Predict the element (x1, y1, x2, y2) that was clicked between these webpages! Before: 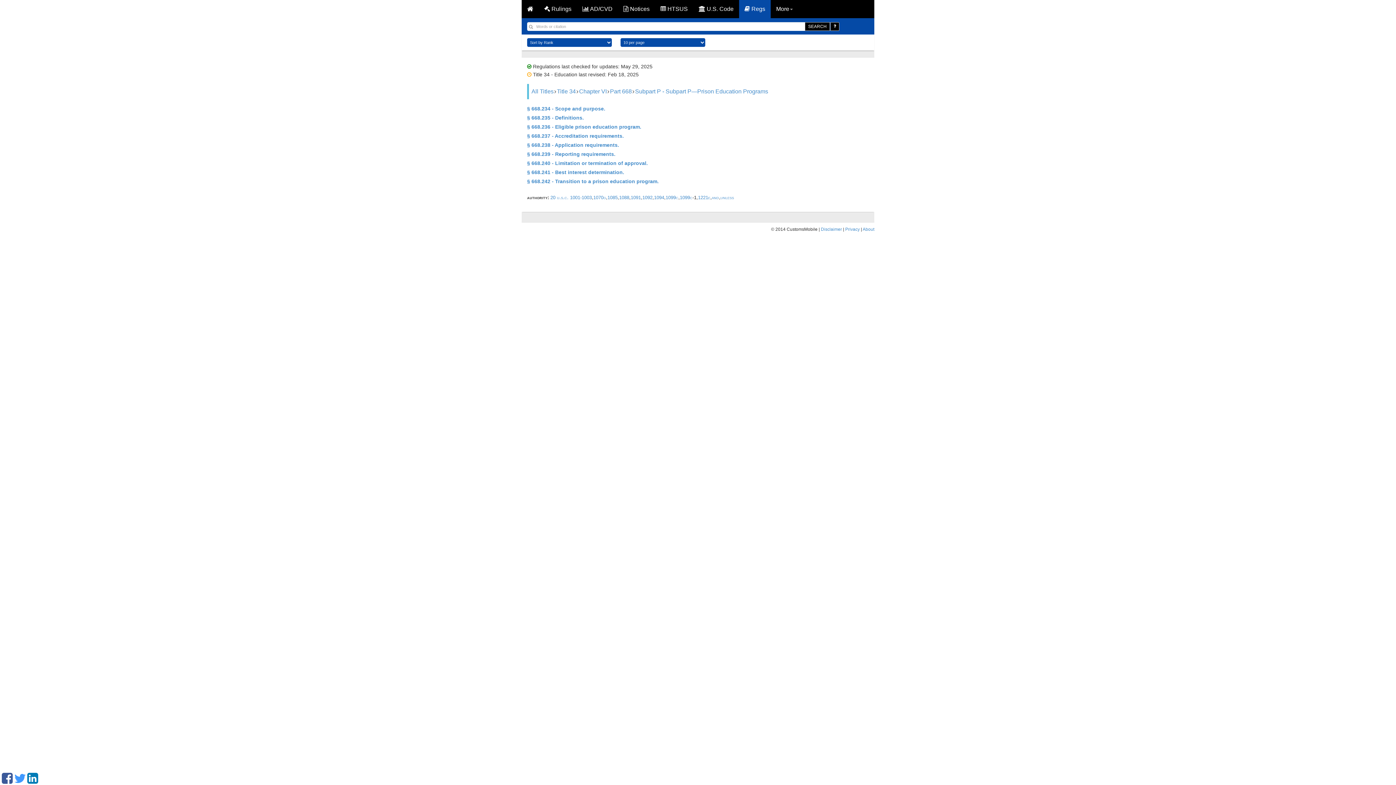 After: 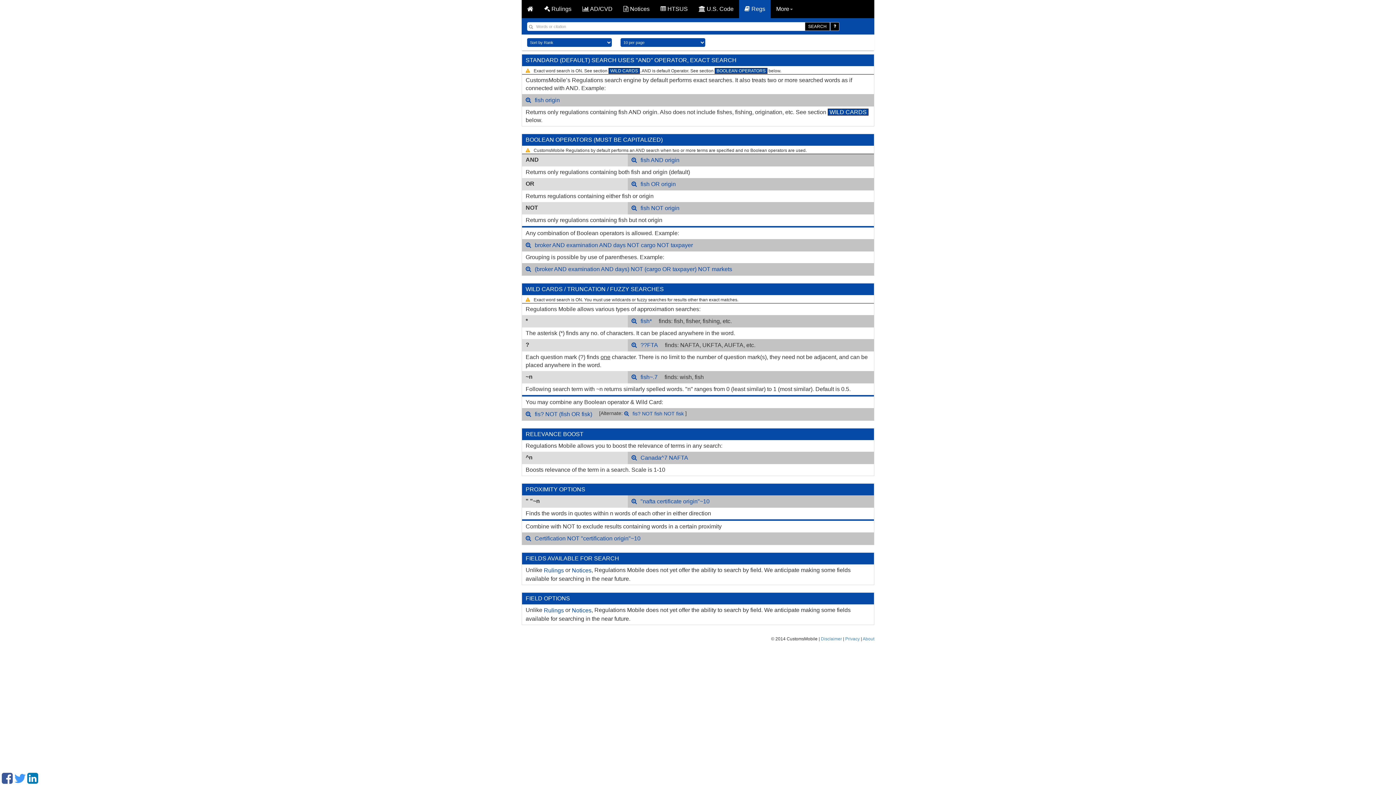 Action: bbox: (830, 22, 839, 30)